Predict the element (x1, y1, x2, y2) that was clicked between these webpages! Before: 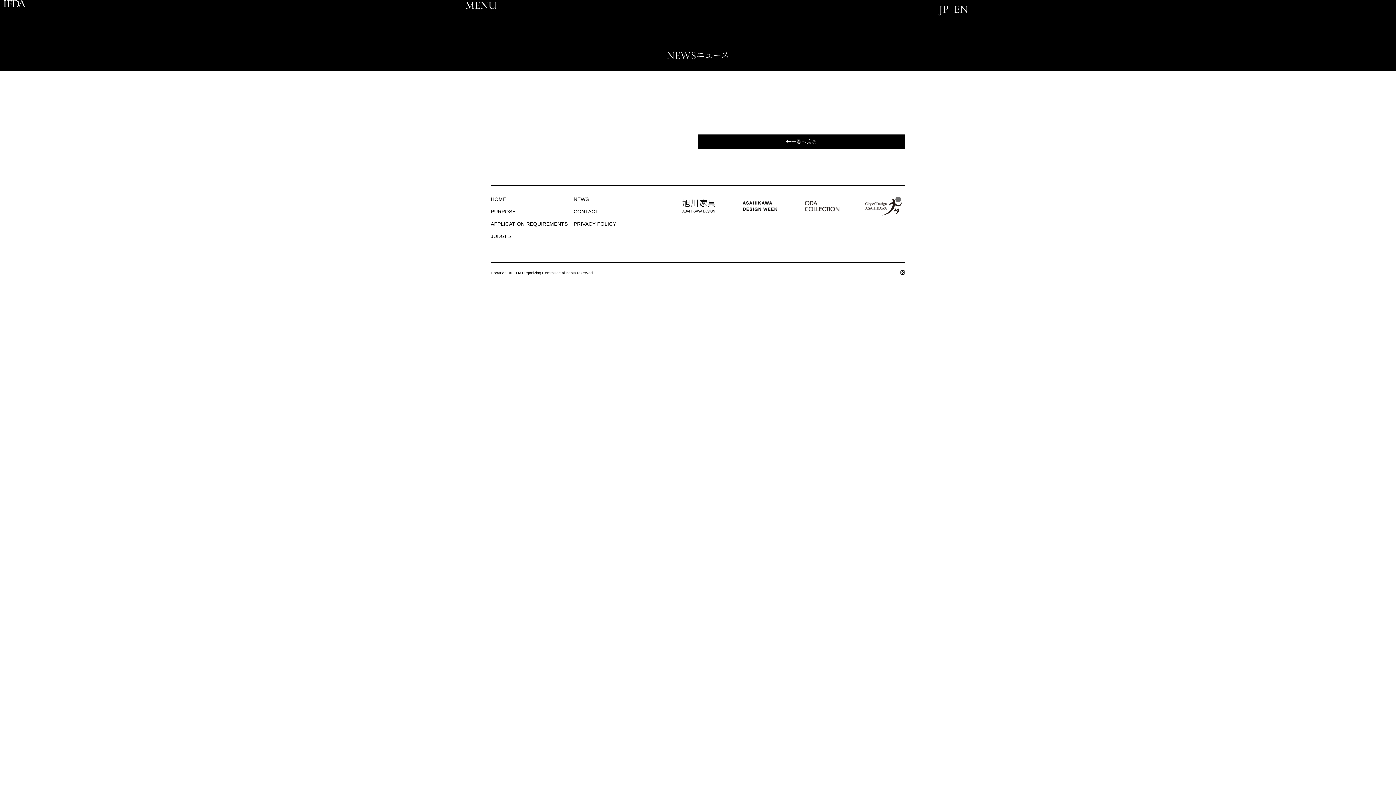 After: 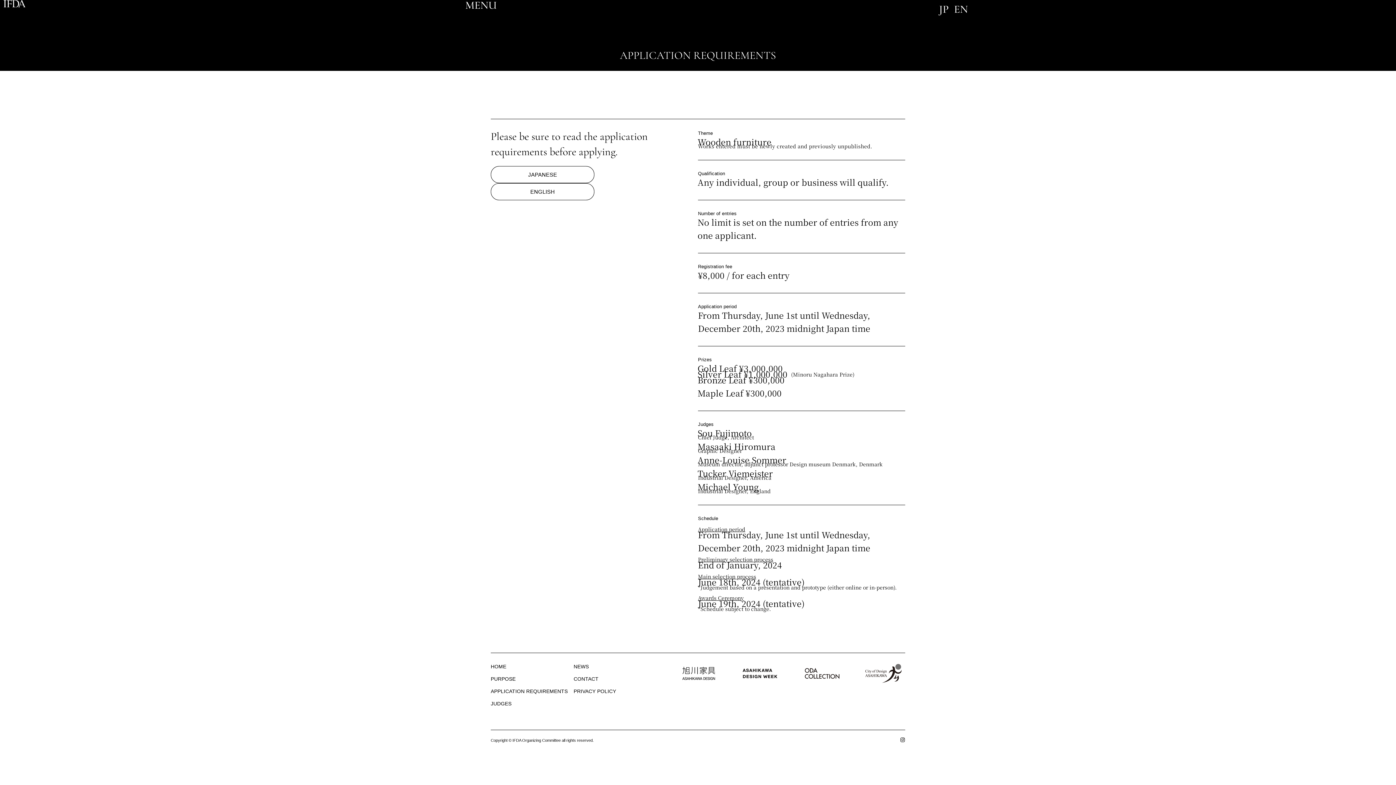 Action: bbox: (490, 217, 573, 230) label: APPLICATION REQUIREMENTS